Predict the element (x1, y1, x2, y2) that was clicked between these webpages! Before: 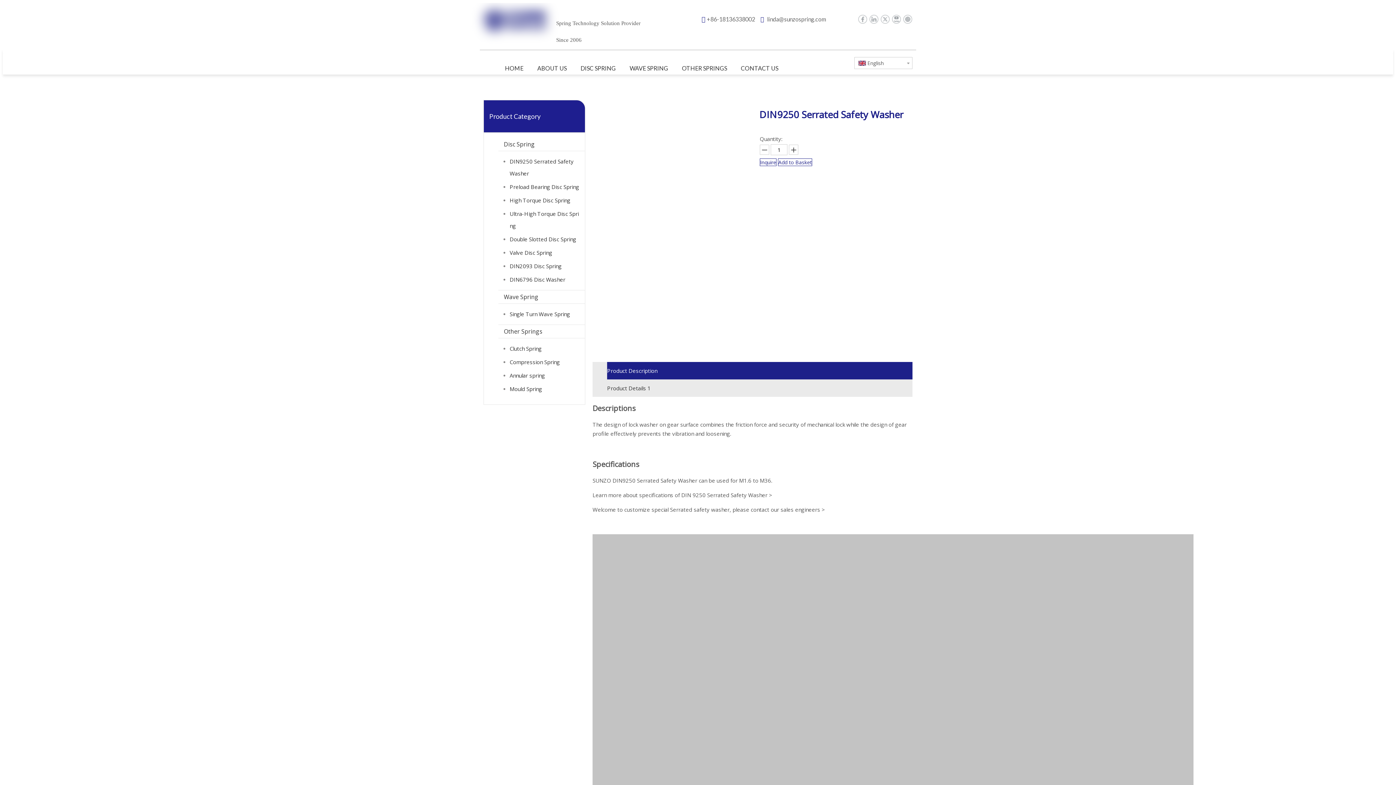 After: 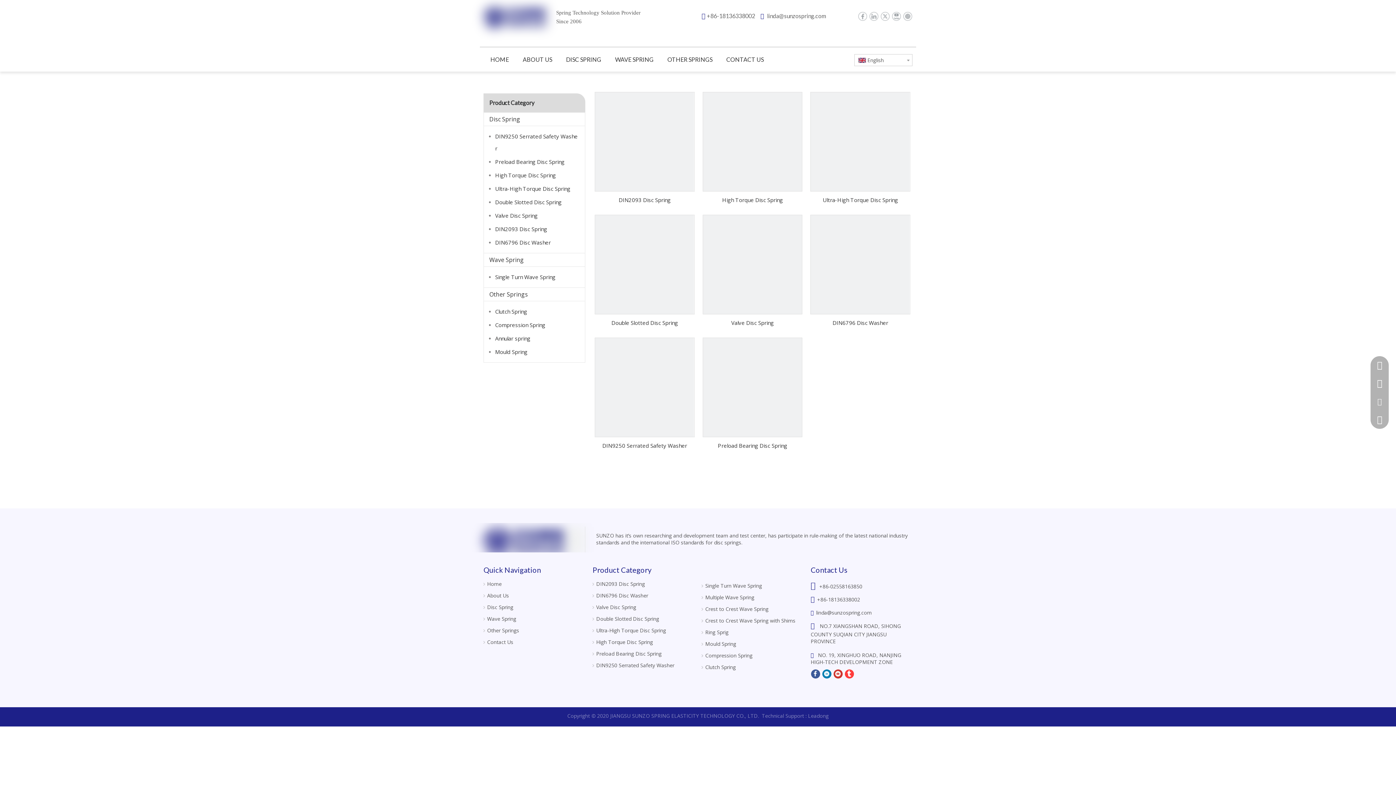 Action: label: DISC SPRING bbox: (574, 56, 622, 80)